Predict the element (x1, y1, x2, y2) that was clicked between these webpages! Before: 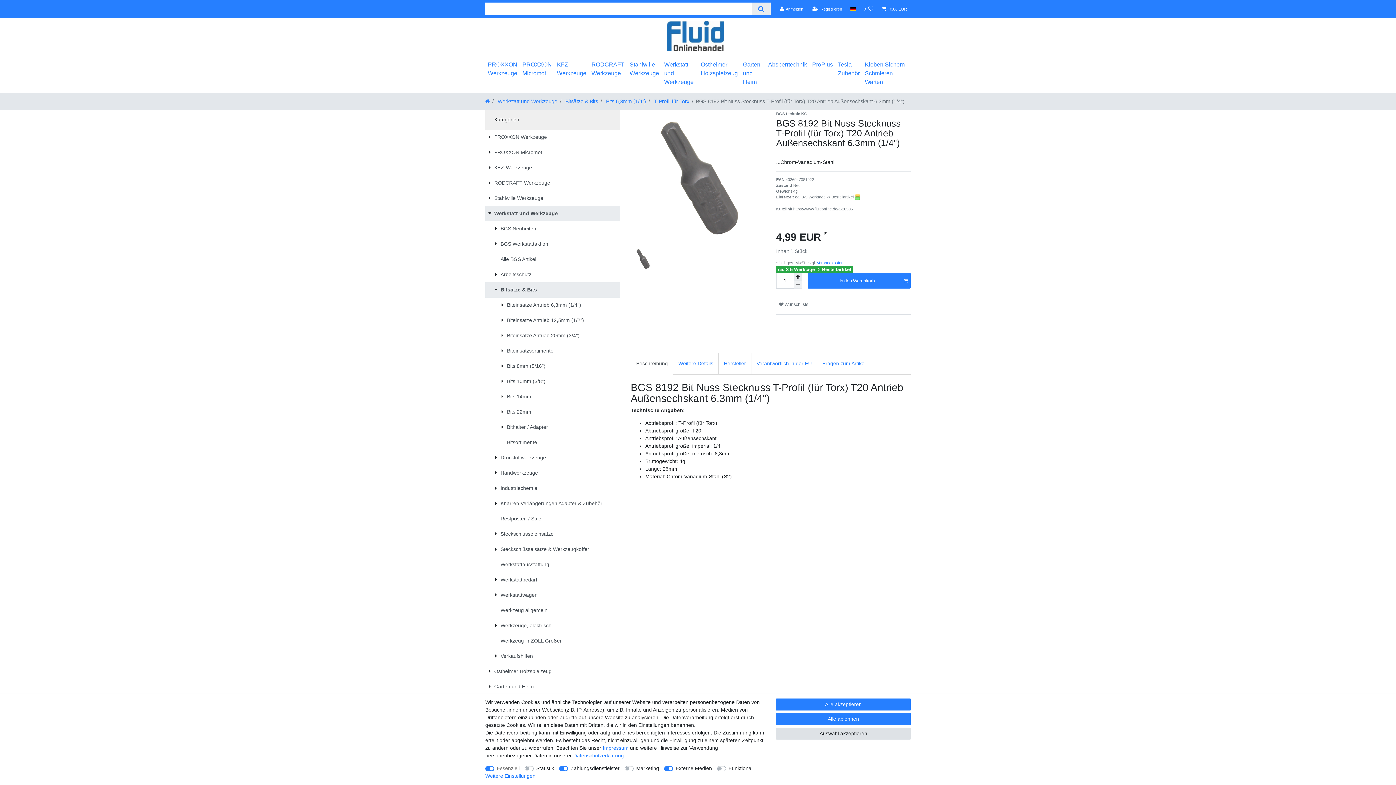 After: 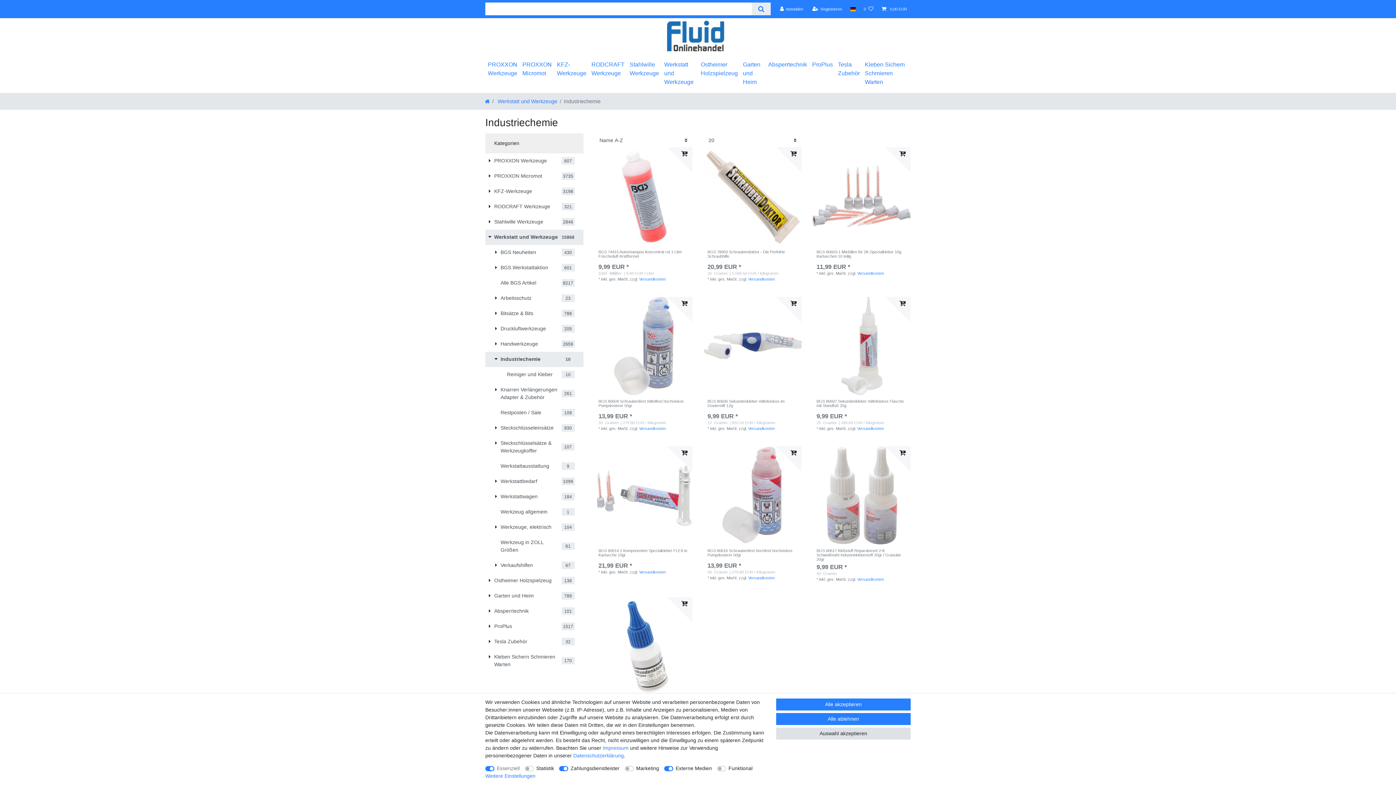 Action: bbox: (485, 480, 620, 496) label: Industriechemie